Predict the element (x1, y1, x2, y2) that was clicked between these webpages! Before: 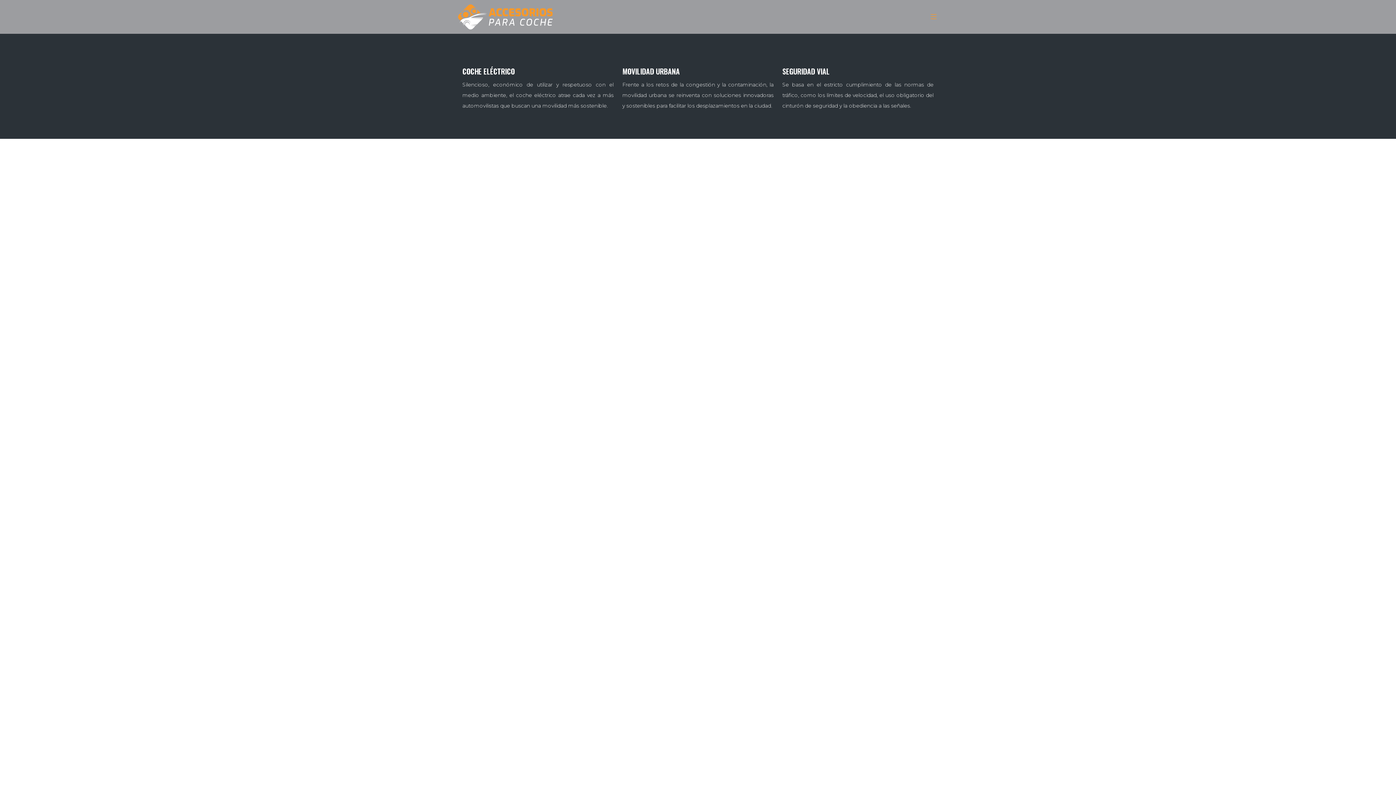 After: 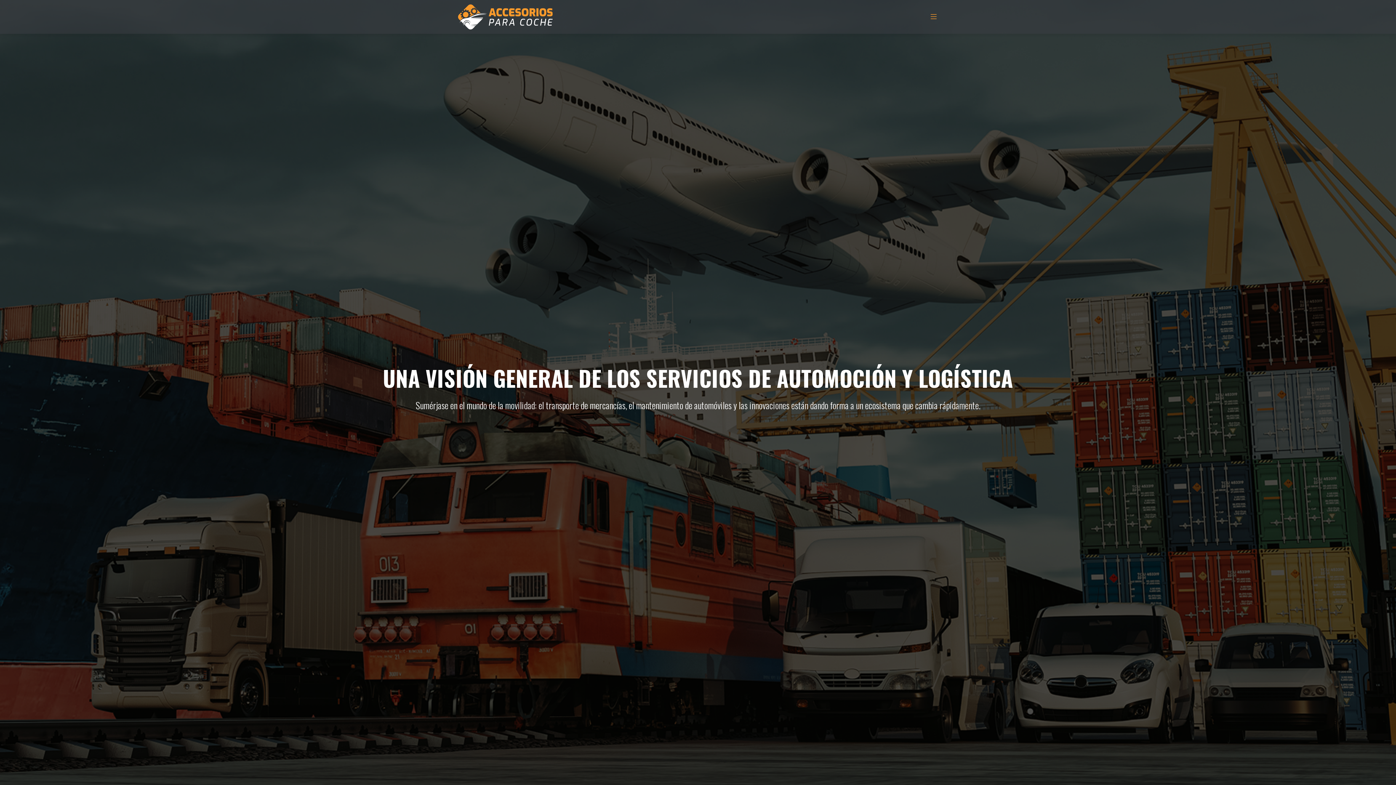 Action: bbox: (458, 0, 552, 33)